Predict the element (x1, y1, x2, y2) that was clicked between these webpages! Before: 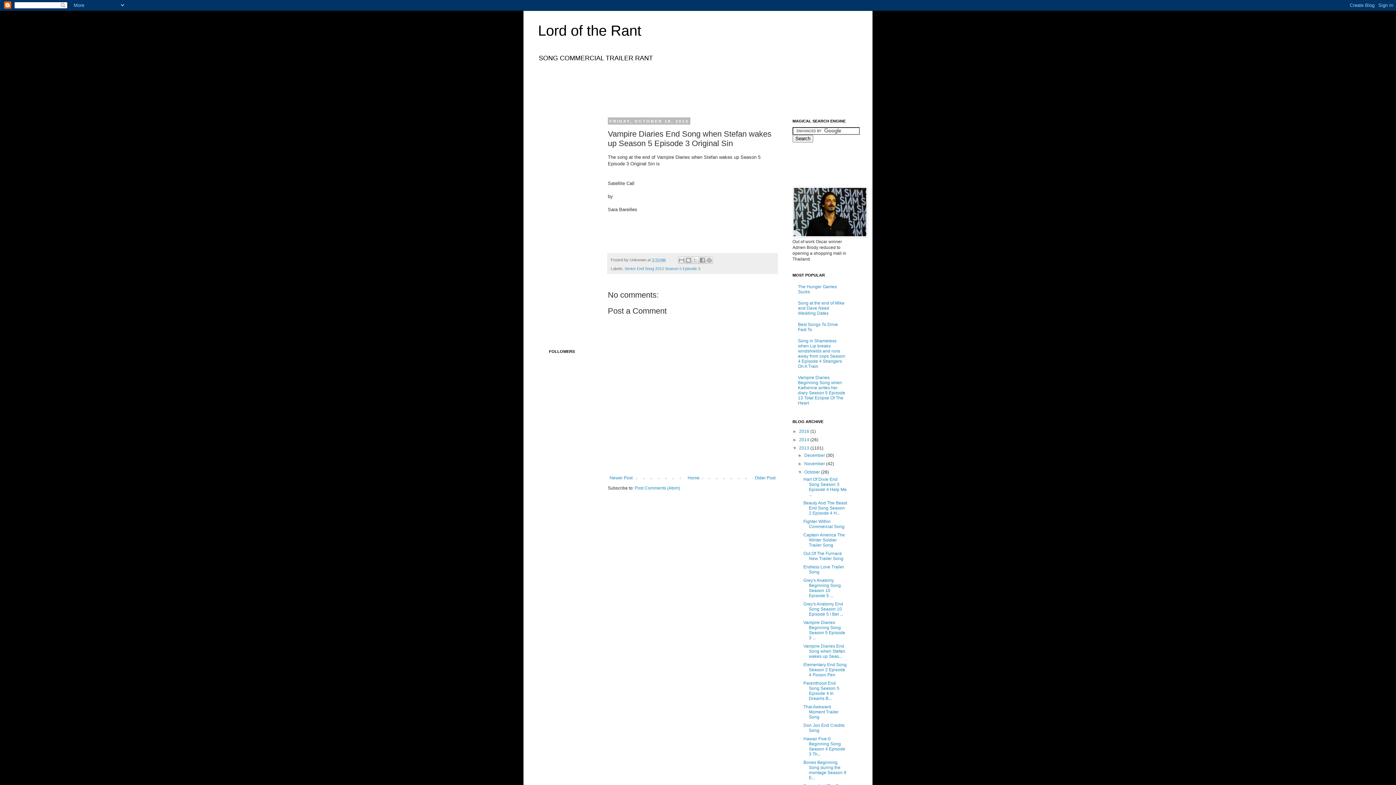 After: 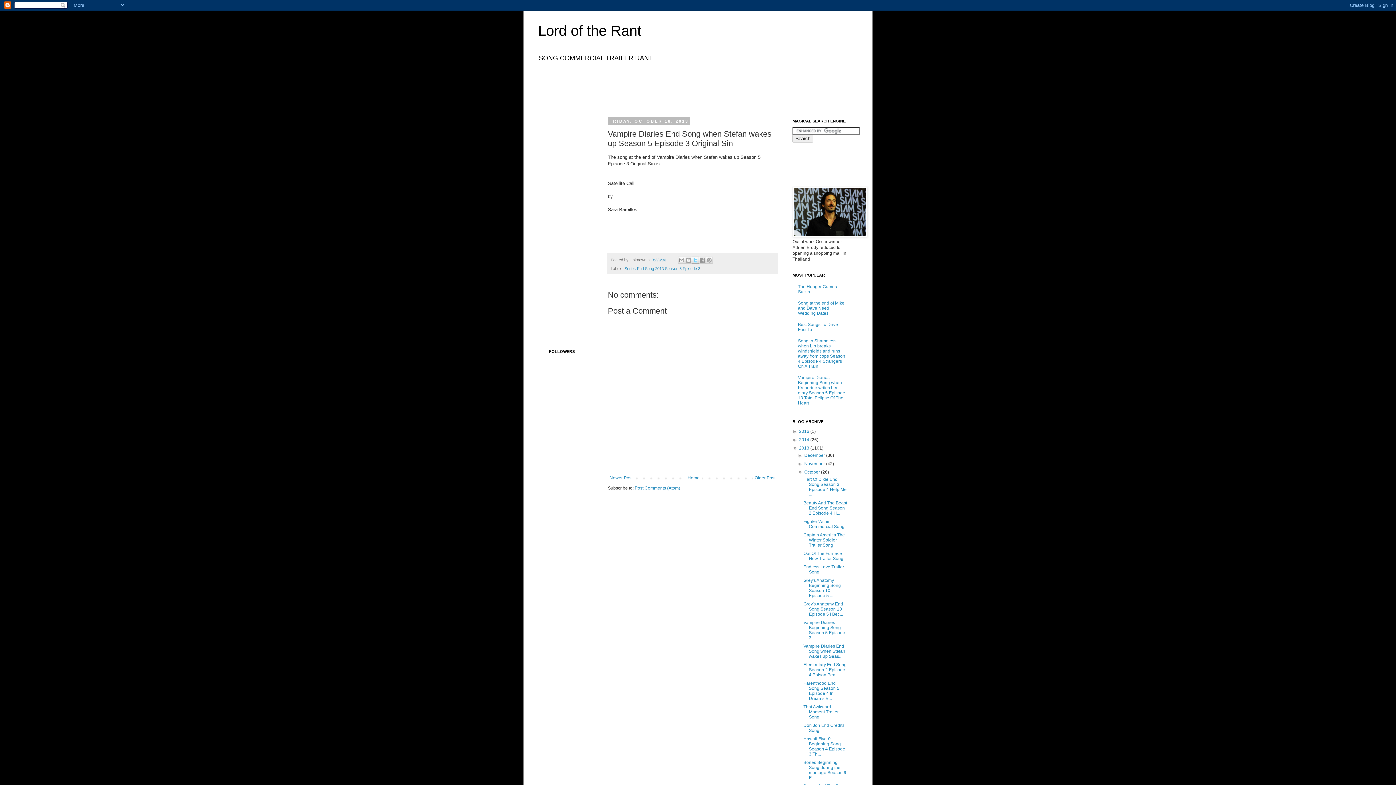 Action: label: Share to X bbox: (692, 256, 699, 264)